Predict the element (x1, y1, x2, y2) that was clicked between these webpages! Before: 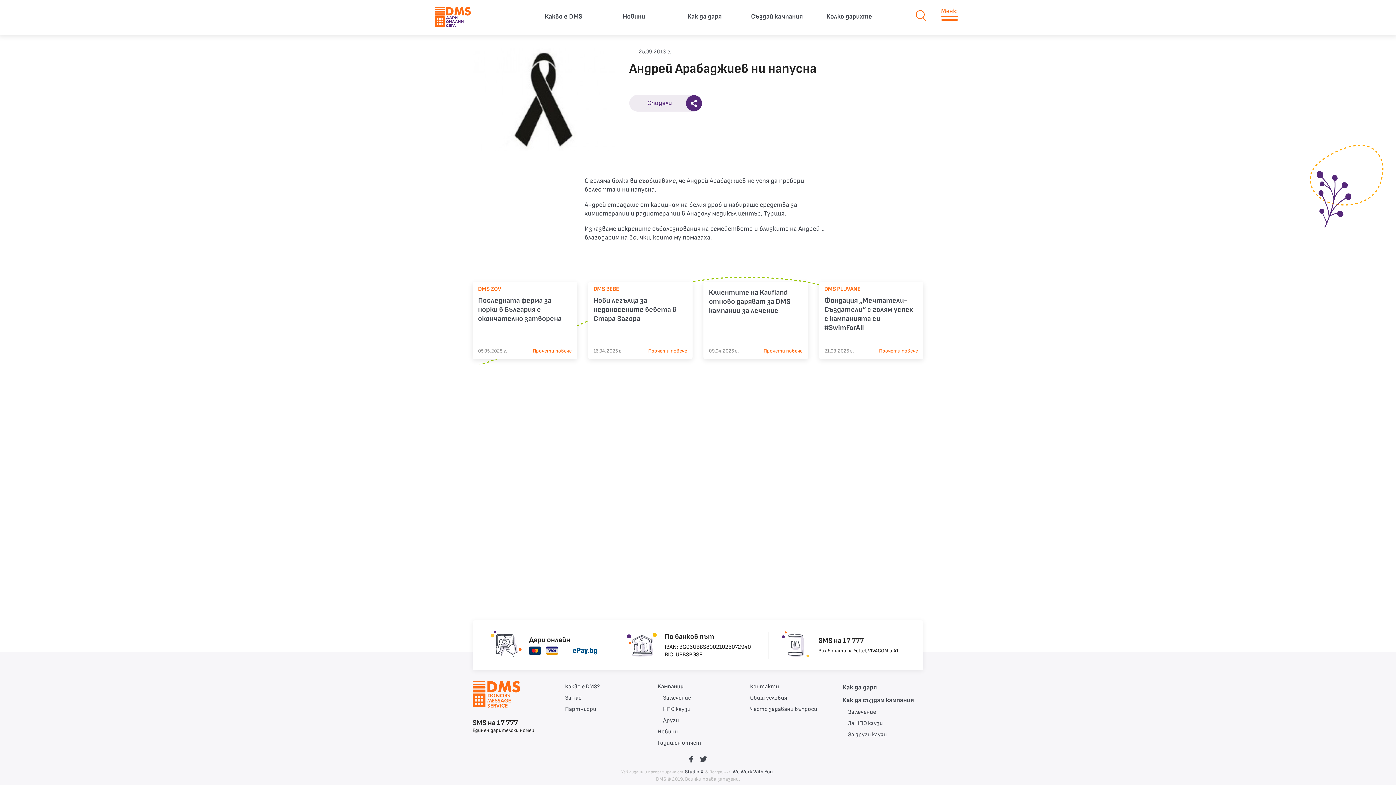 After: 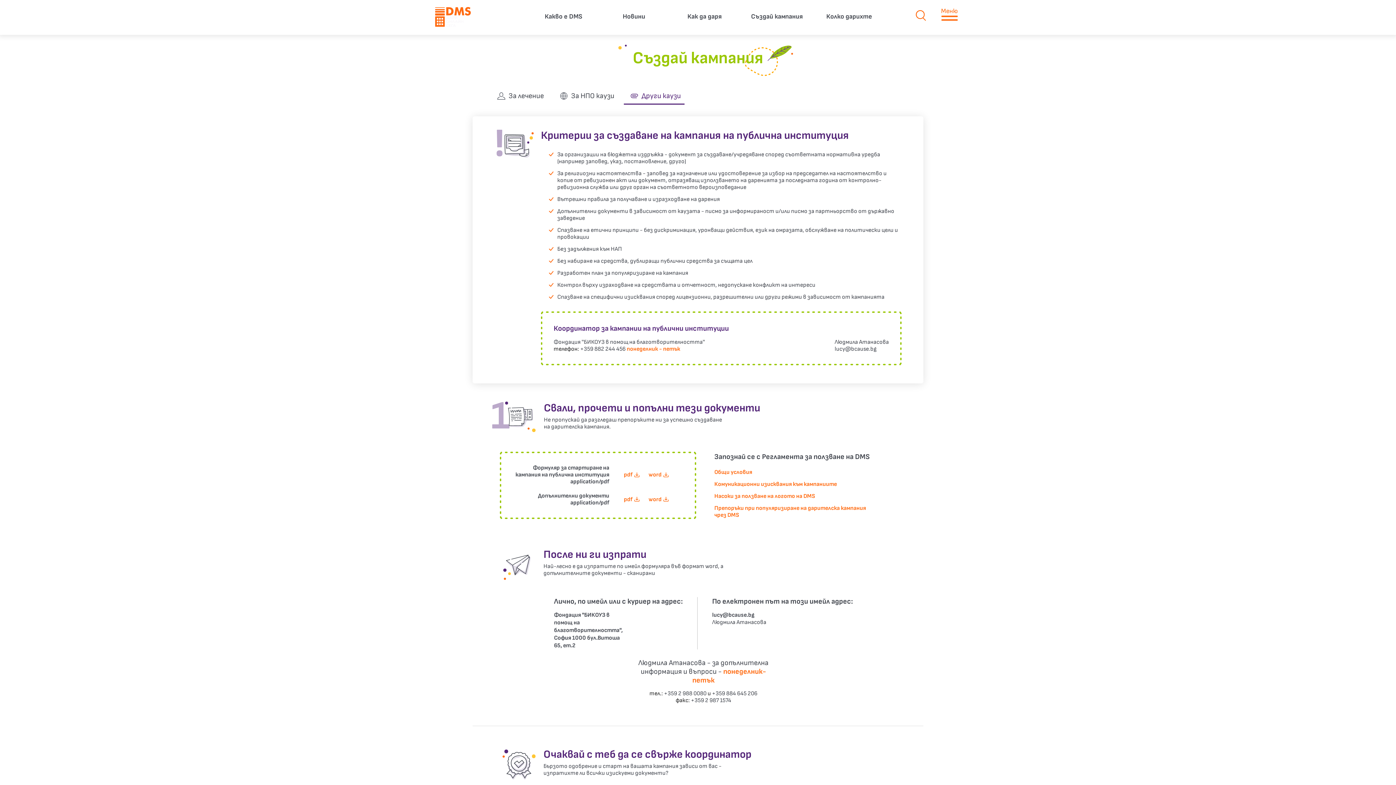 Action: bbox: (842, 729, 923, 740) label: За други каузи